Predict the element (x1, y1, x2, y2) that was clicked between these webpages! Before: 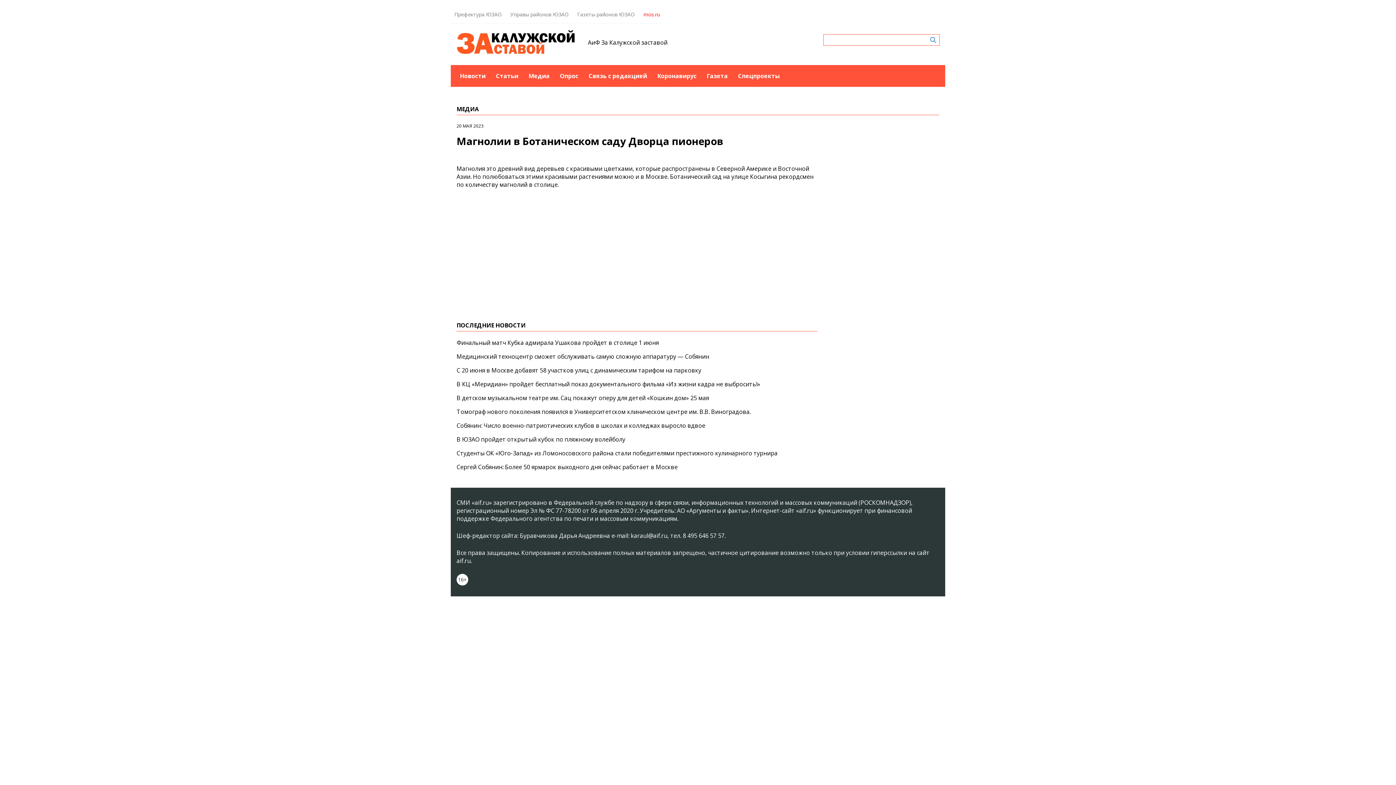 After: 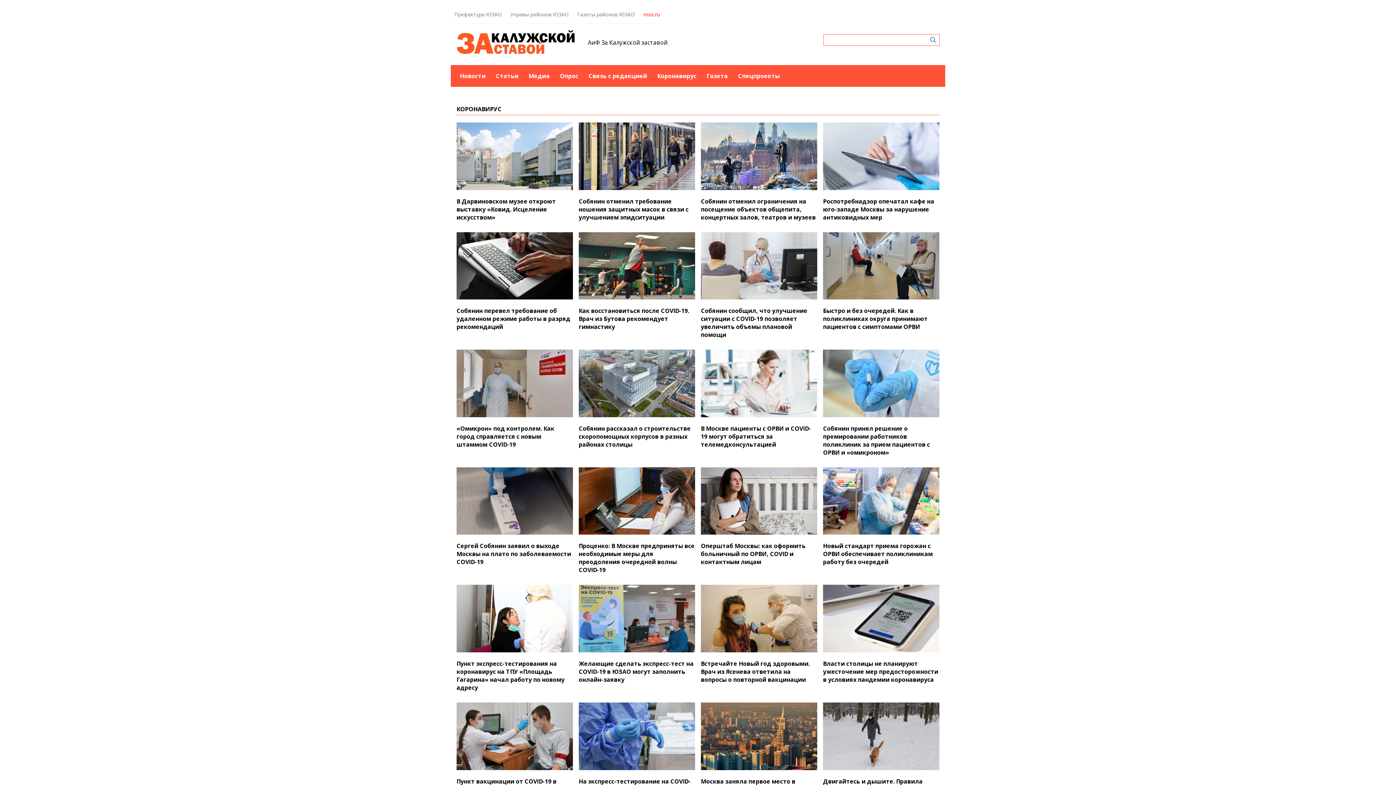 Action: label: Коронавирус bbox: (657, 65, 696, 86)